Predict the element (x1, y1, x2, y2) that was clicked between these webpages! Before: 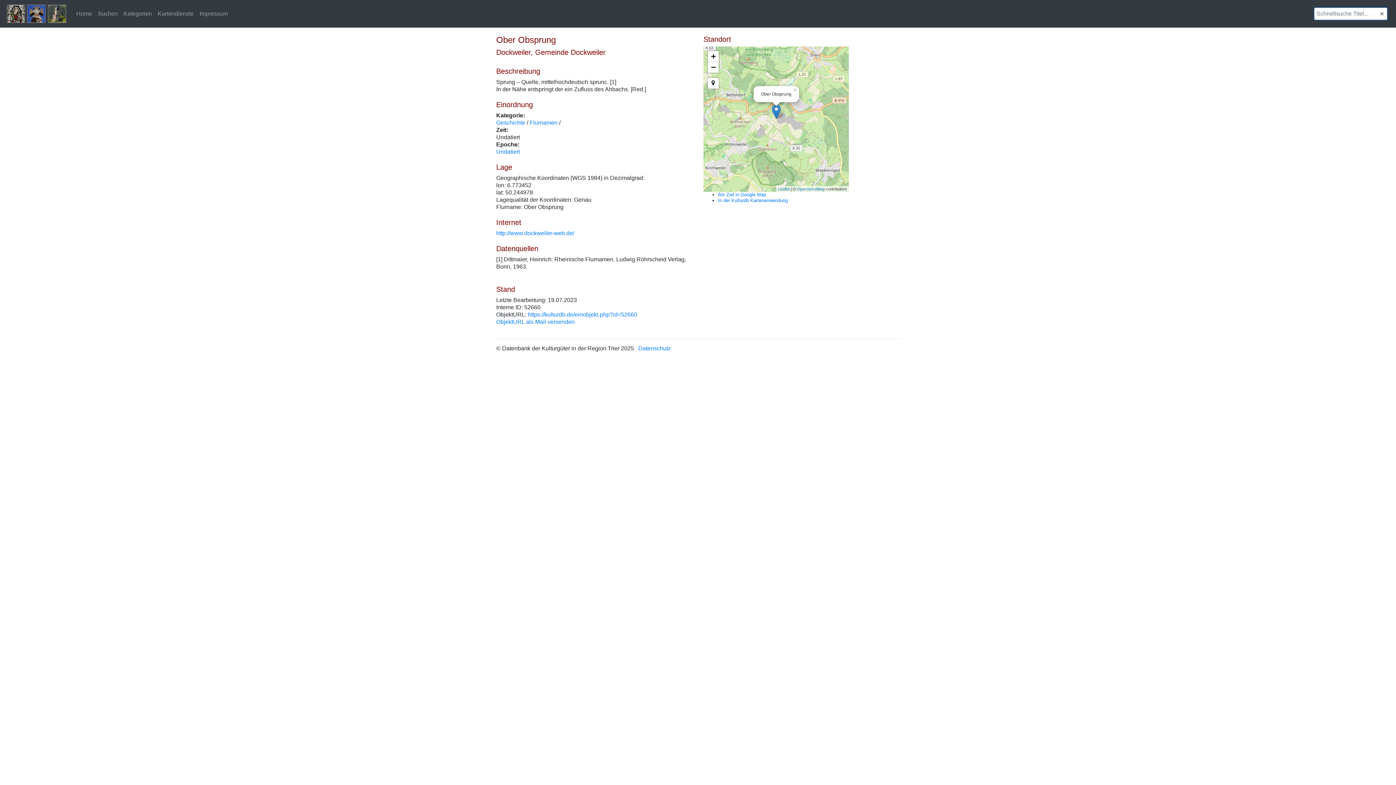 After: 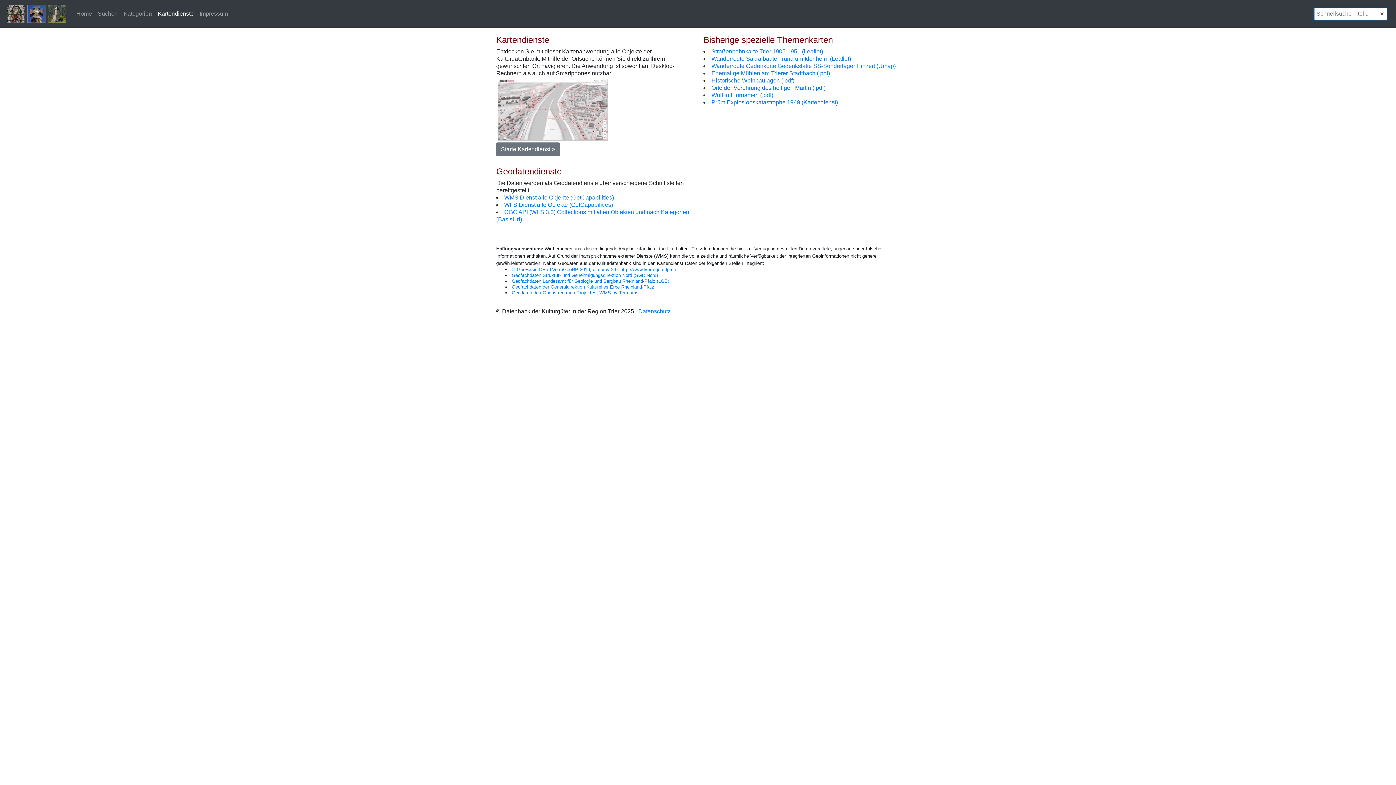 Action: label: Kartendienste bbox: (154, 7, 196, 20)